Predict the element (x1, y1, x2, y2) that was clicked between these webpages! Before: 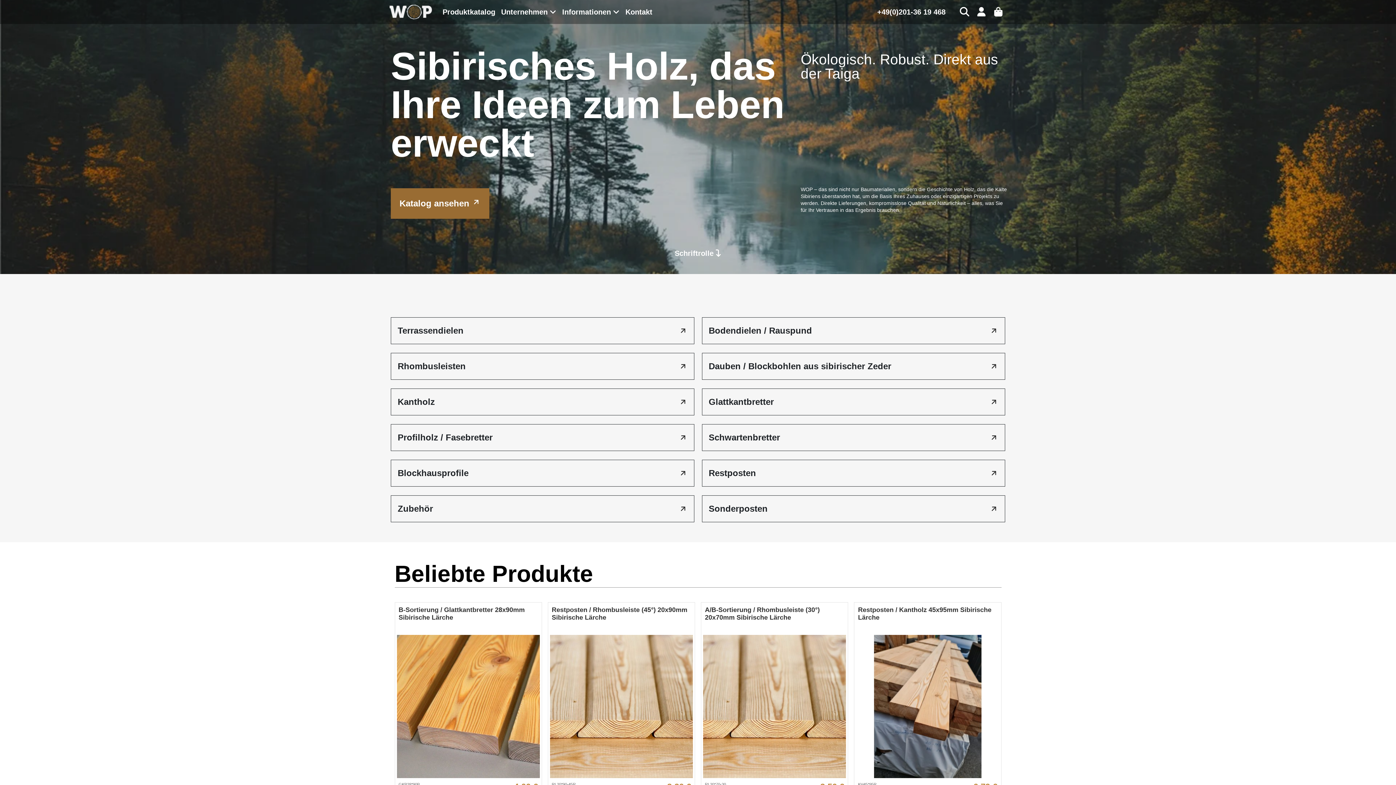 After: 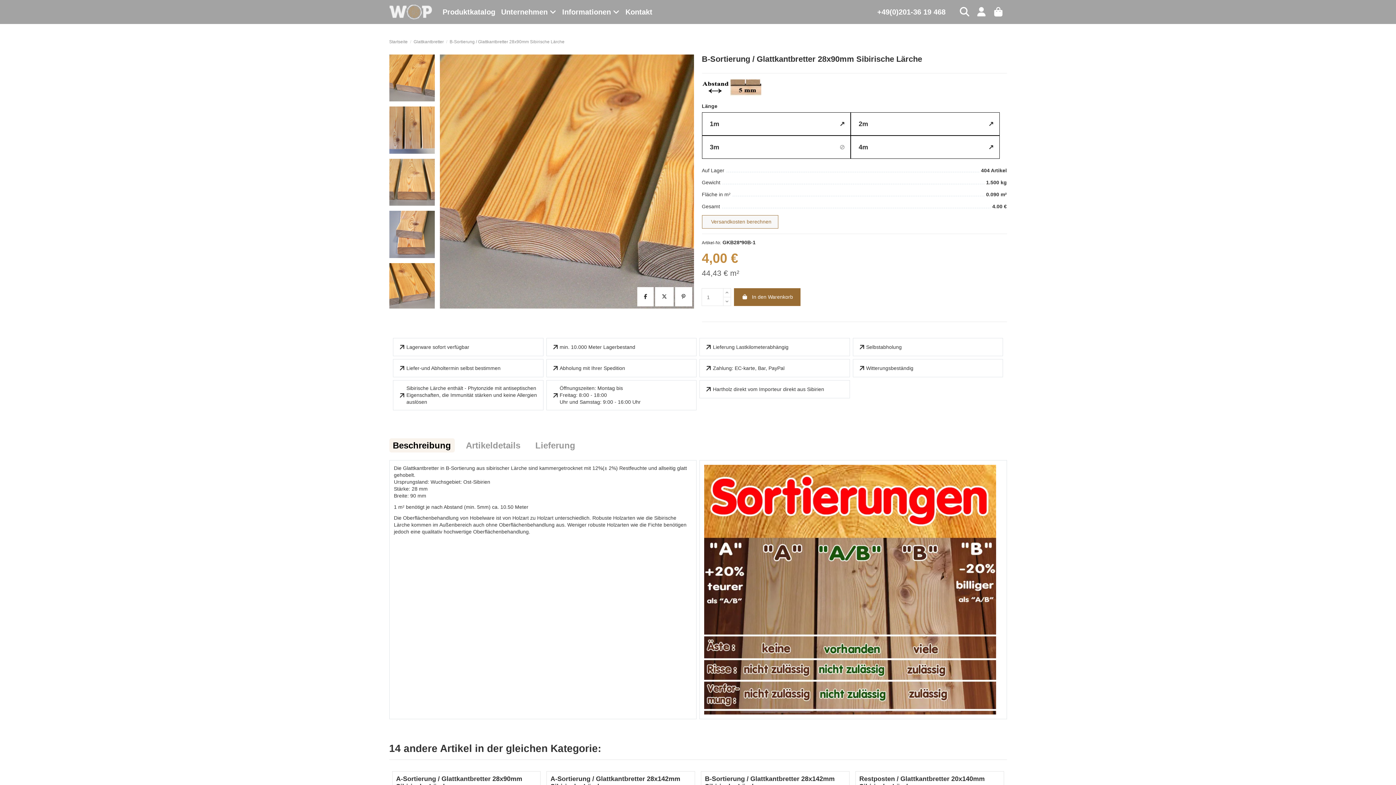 Action: bbox: (396, 635, 539, 778)